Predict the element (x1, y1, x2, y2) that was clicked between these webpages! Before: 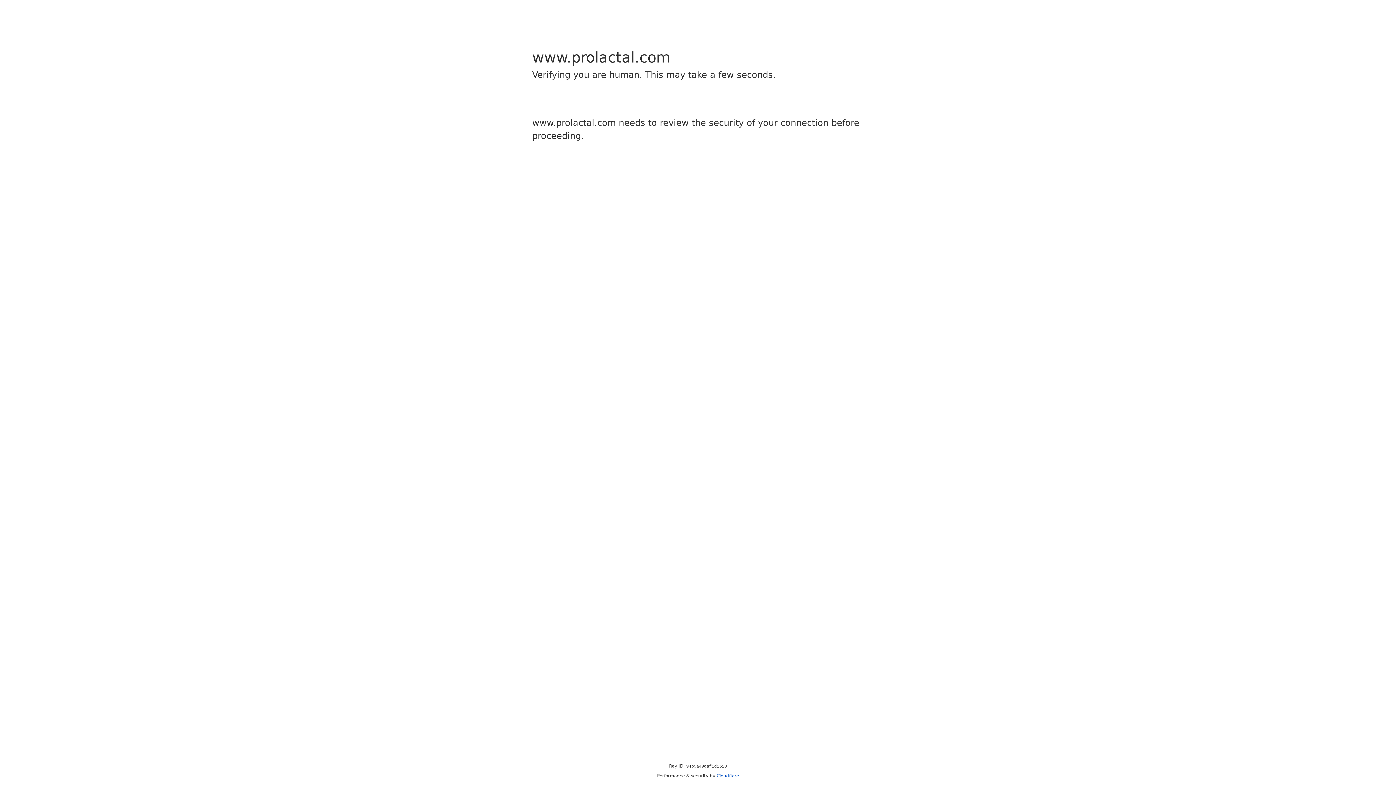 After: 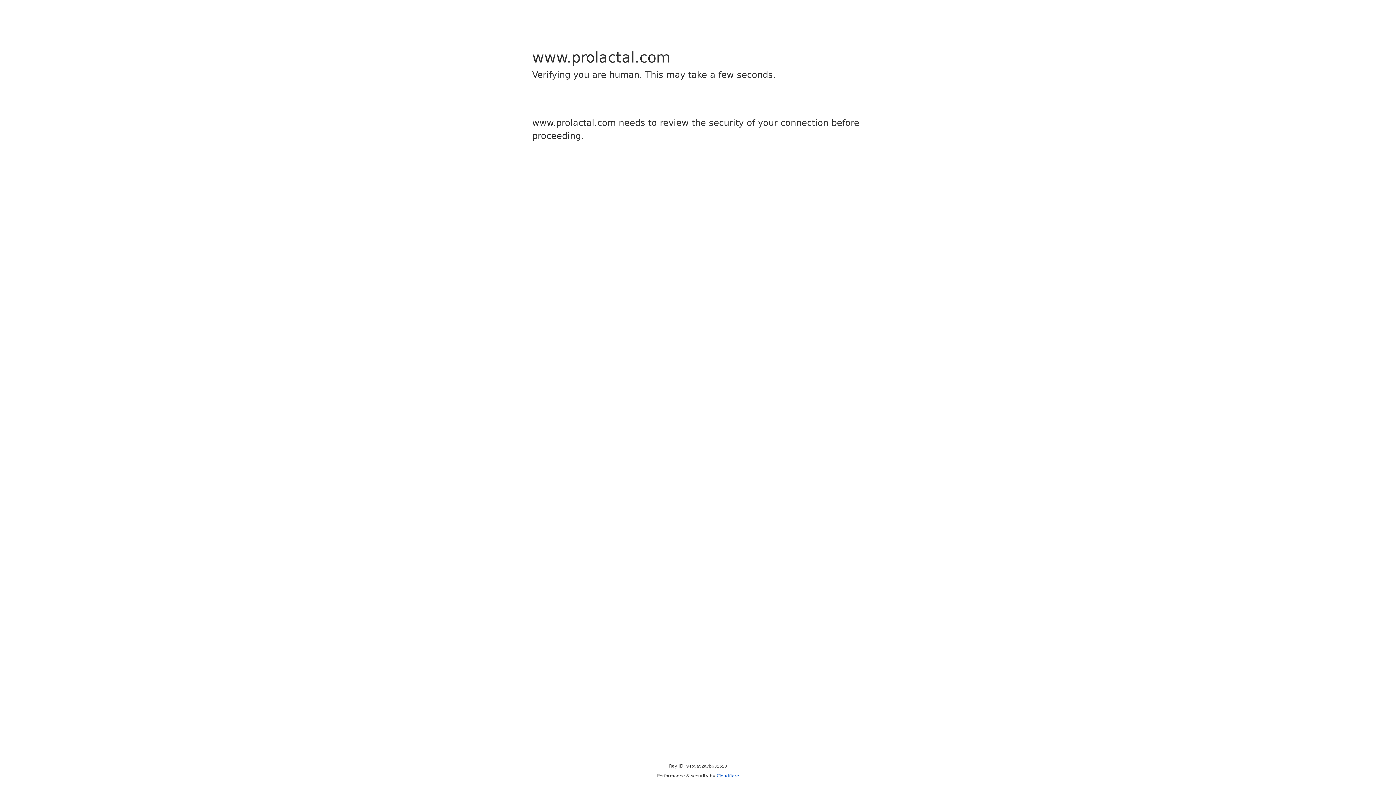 Action: label: Cloudflare bbox: (716, 773, 739, 778)